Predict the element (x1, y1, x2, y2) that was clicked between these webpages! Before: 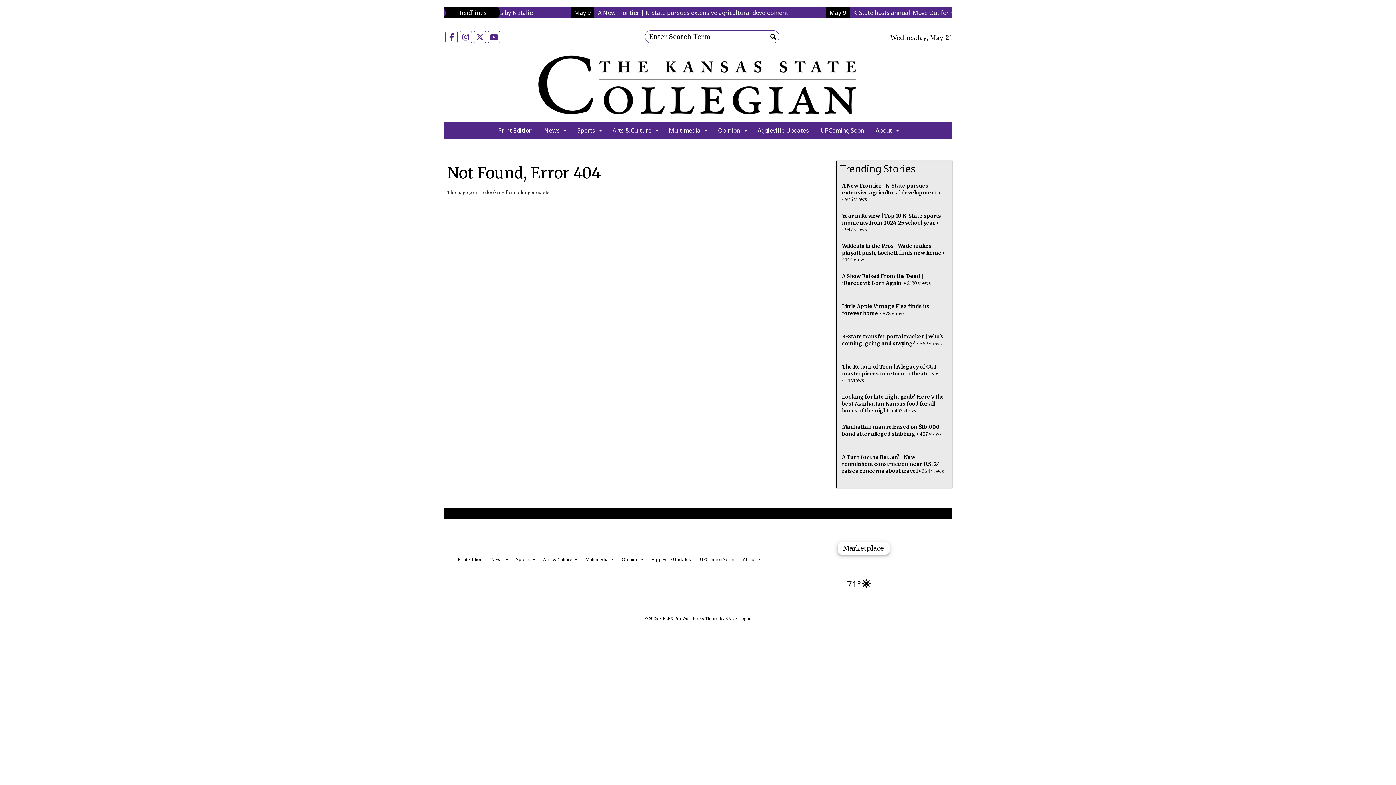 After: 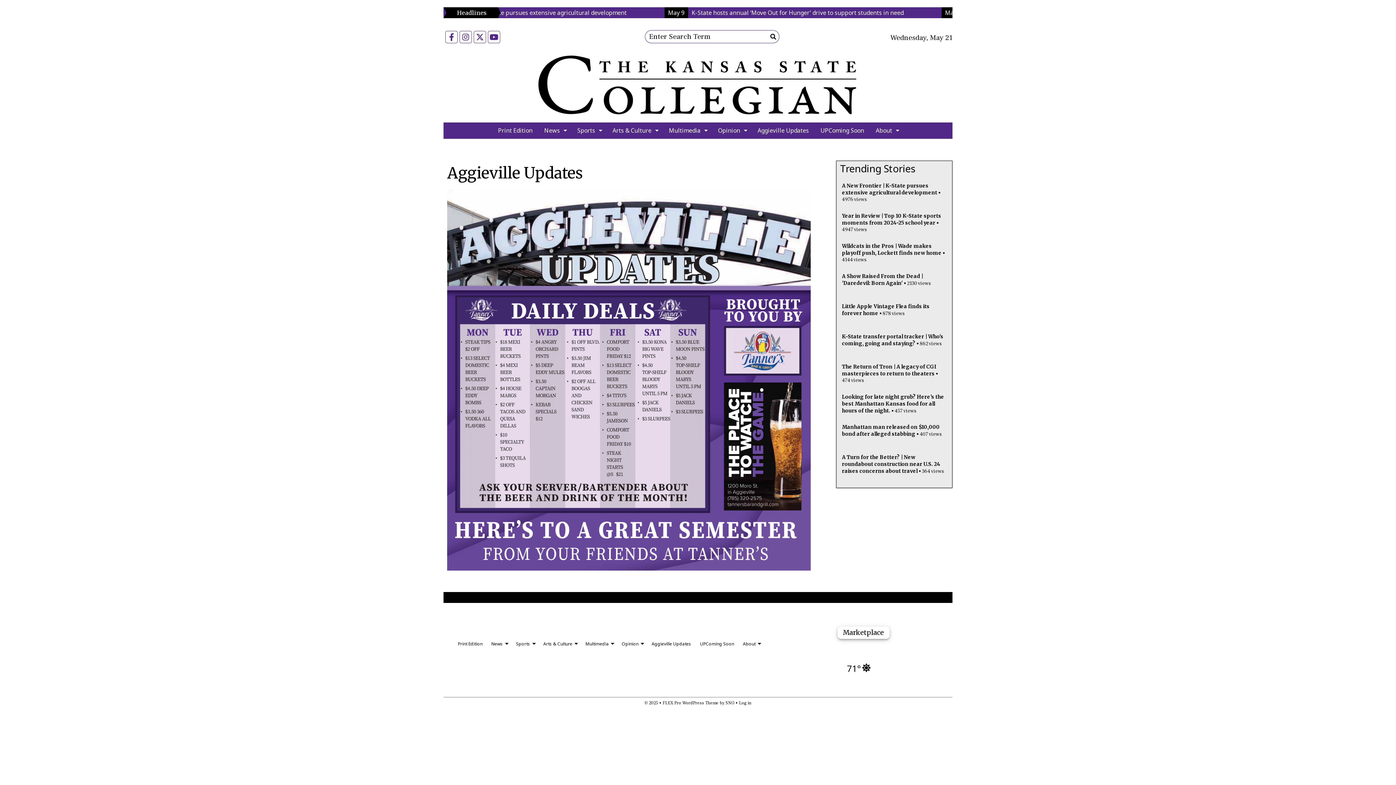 Action: label: Aggieville Updates bbox: (647, 545, 695, 574)